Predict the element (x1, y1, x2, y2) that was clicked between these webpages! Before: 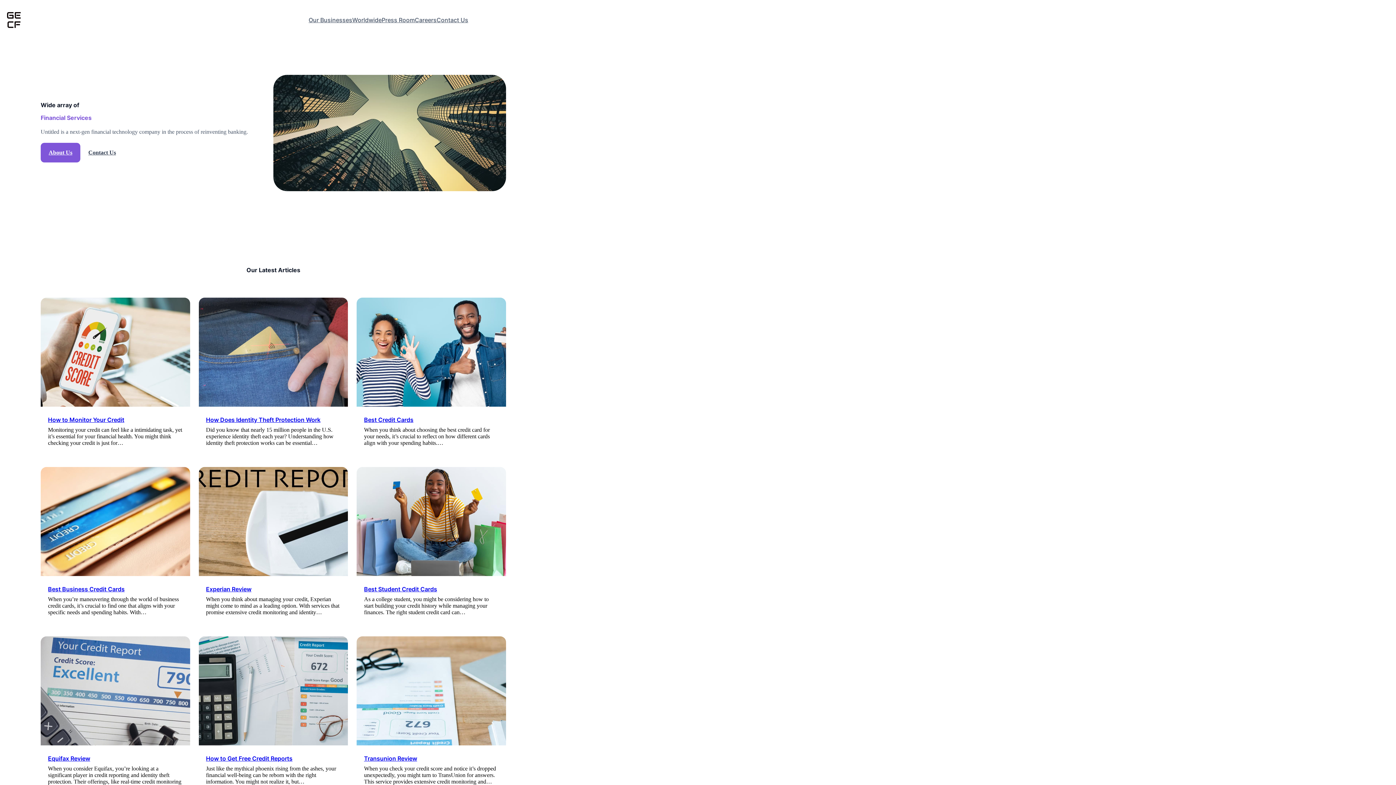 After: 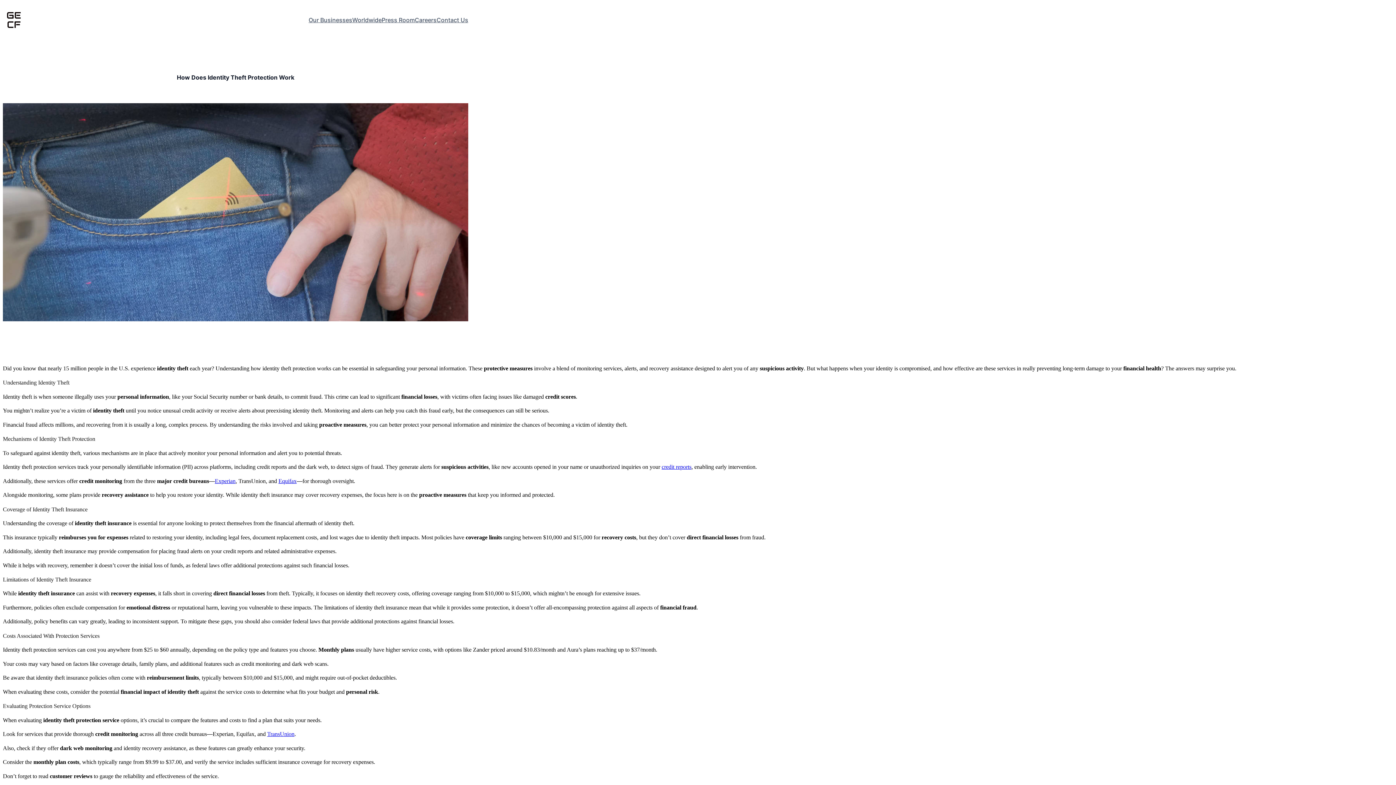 Action: bbox: (198, 297, 348, 406)